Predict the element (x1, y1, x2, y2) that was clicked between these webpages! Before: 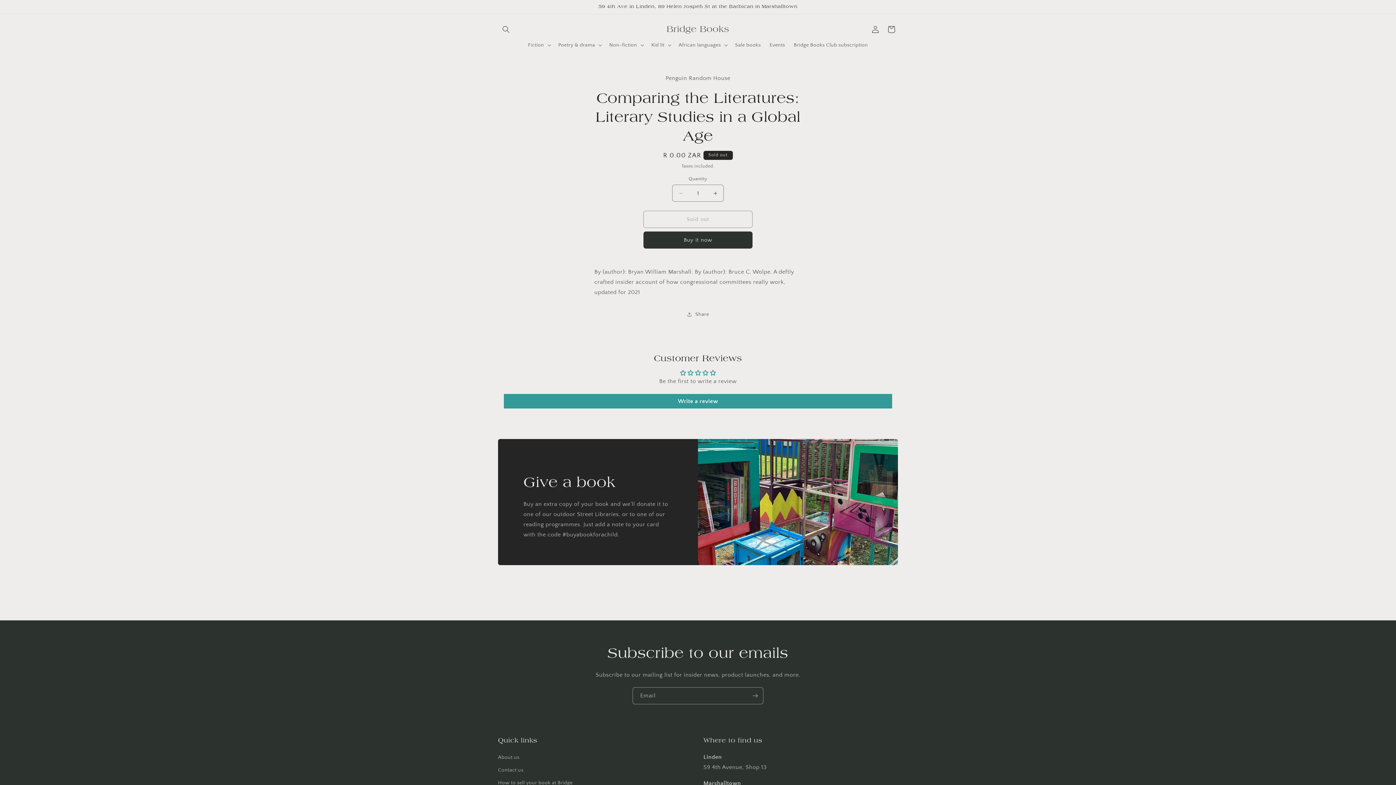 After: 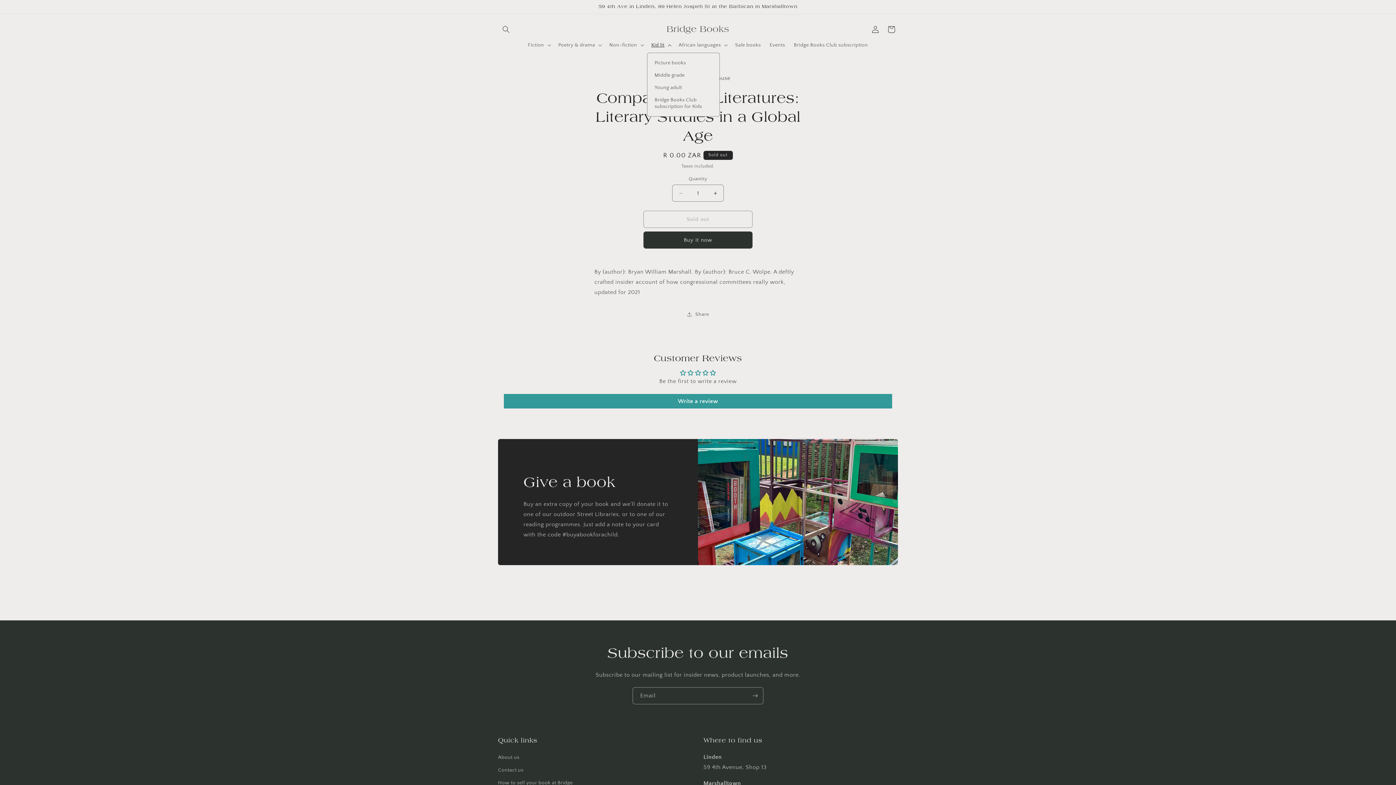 Action: bbox: (647, 37, 674, 52) label: Kid lit